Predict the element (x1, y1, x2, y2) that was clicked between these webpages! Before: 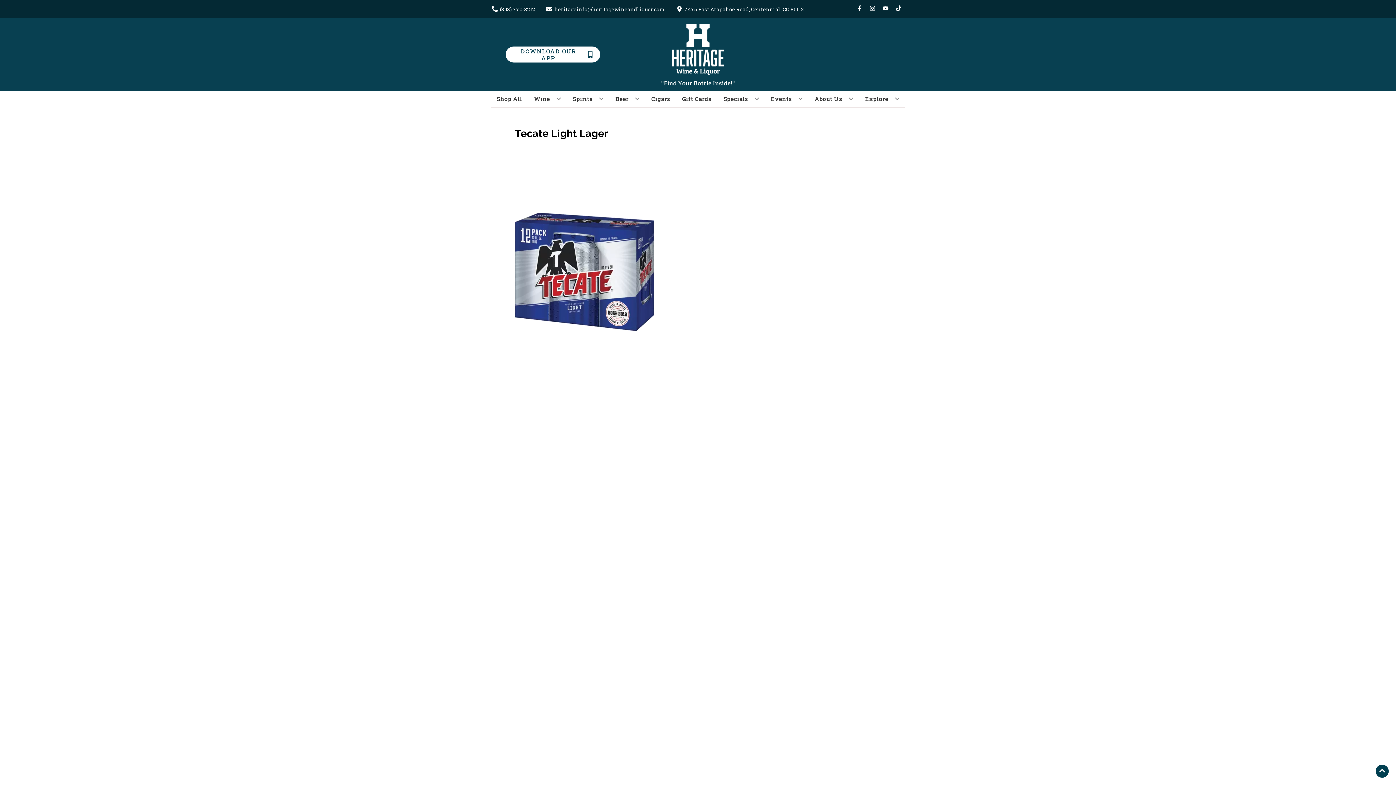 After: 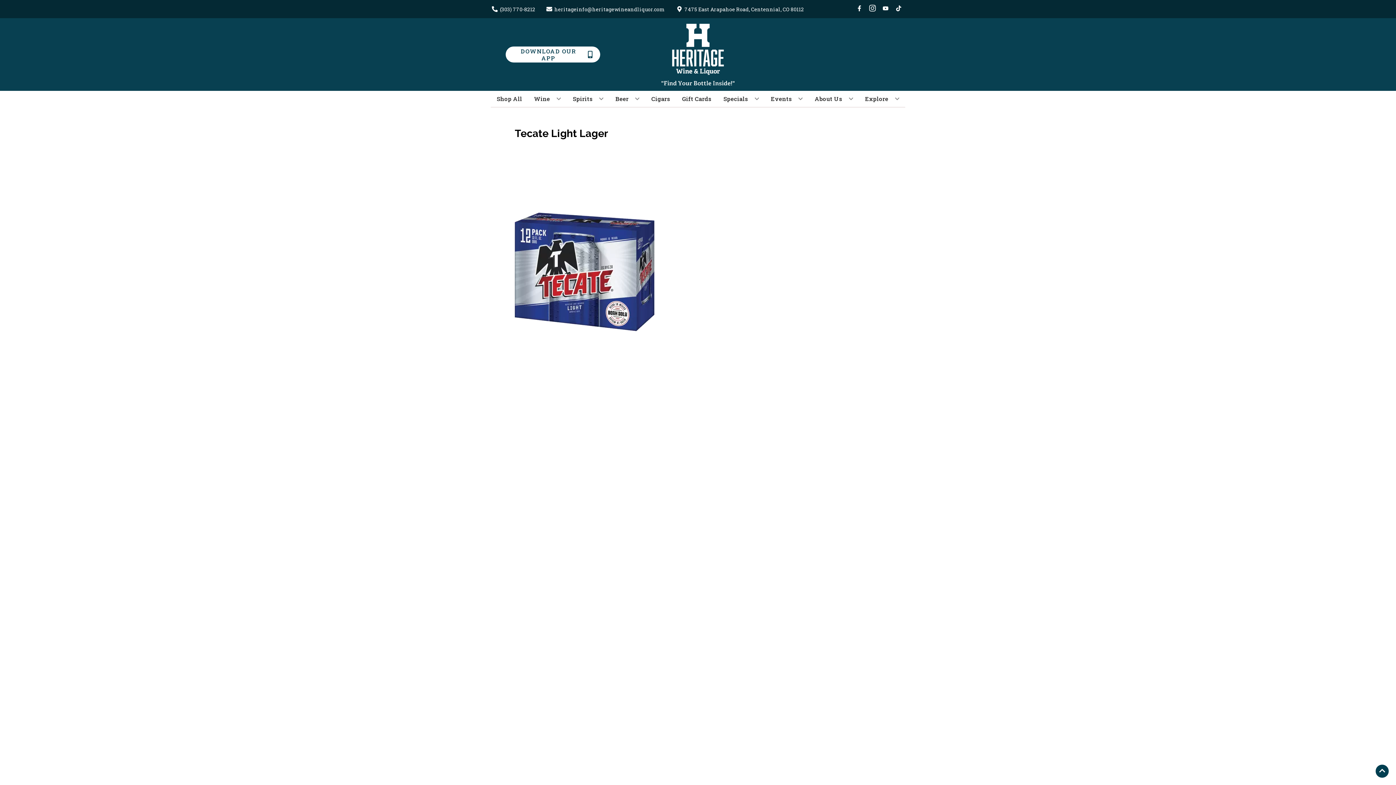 Action: label: Opens instagram in a new tab bbox: (866, 5, 879, 12)